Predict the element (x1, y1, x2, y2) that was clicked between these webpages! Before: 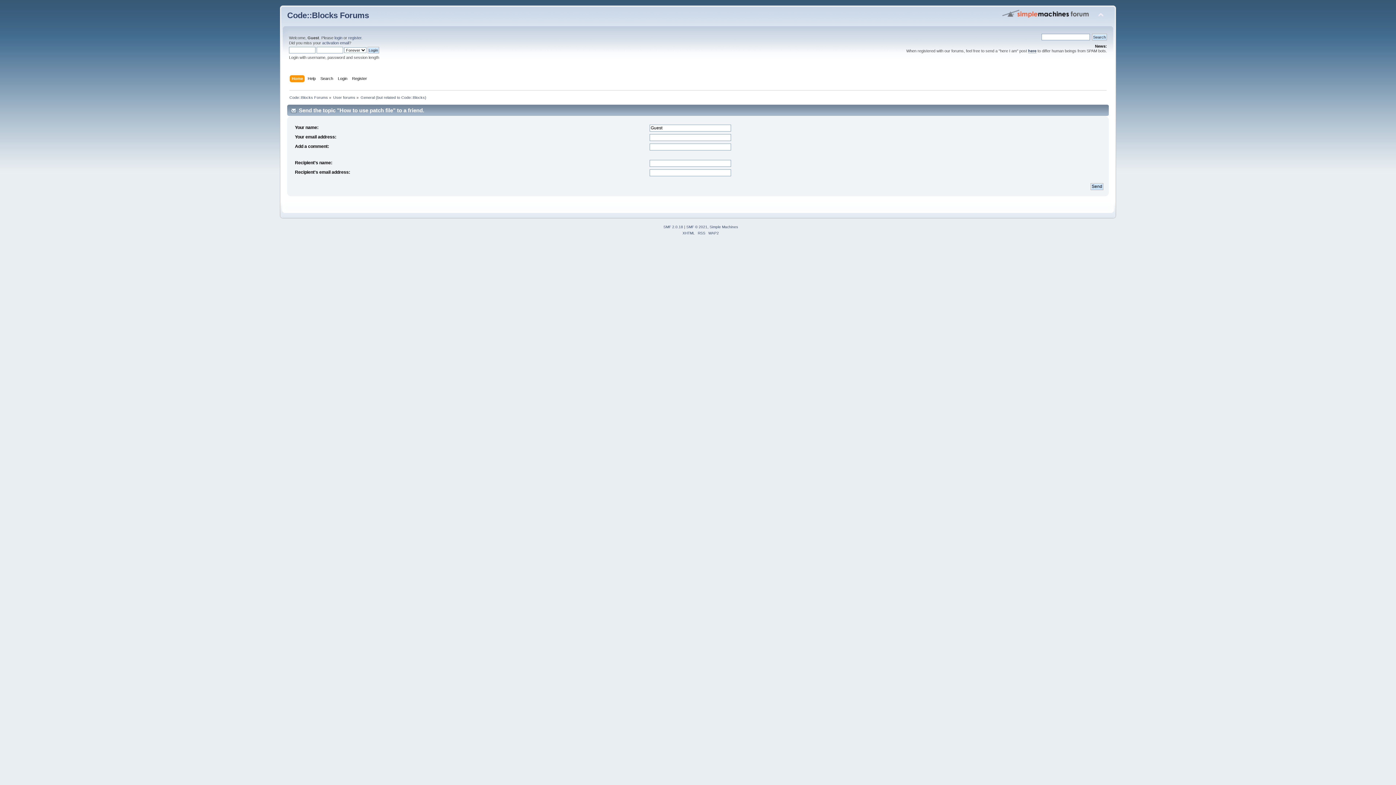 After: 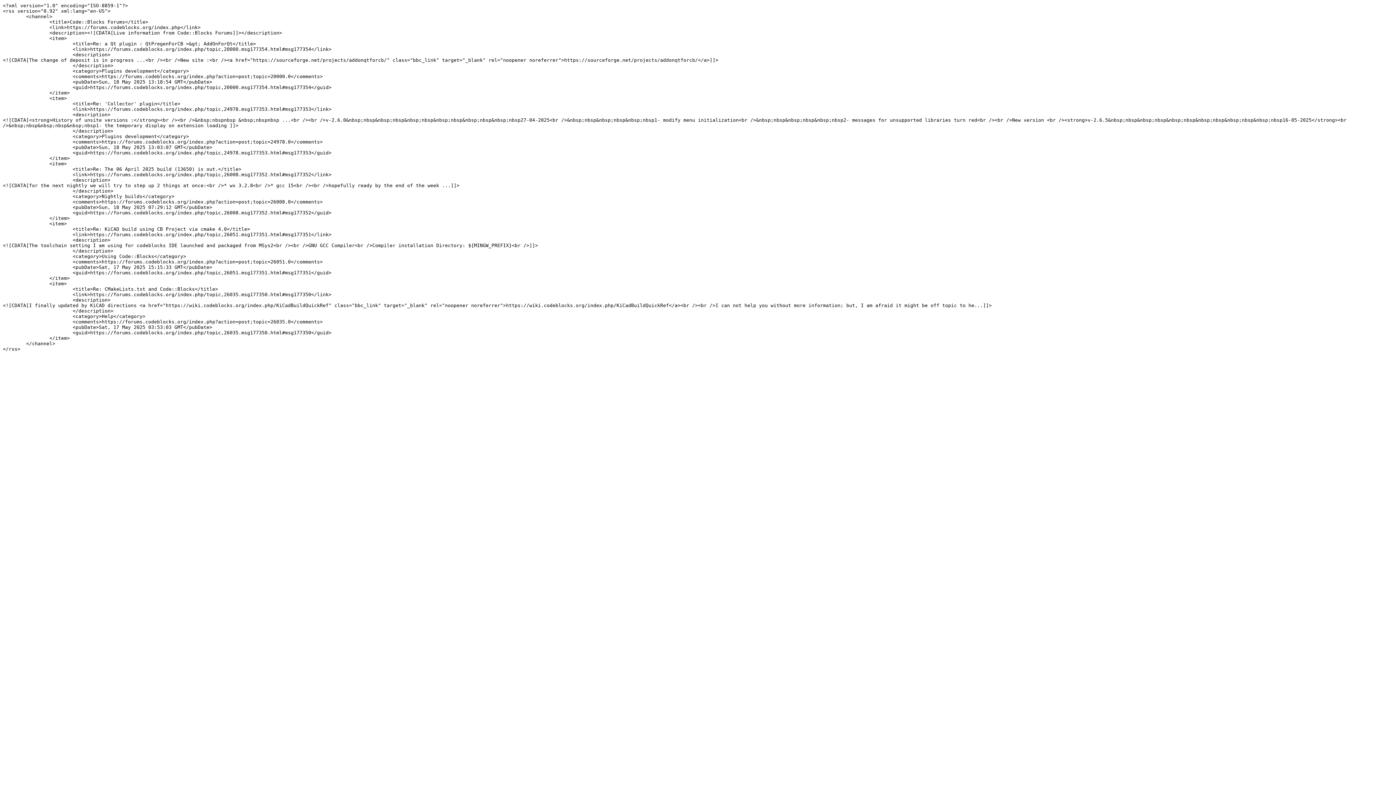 Action: label: RSS bbox: (698, 231, 705, 235)